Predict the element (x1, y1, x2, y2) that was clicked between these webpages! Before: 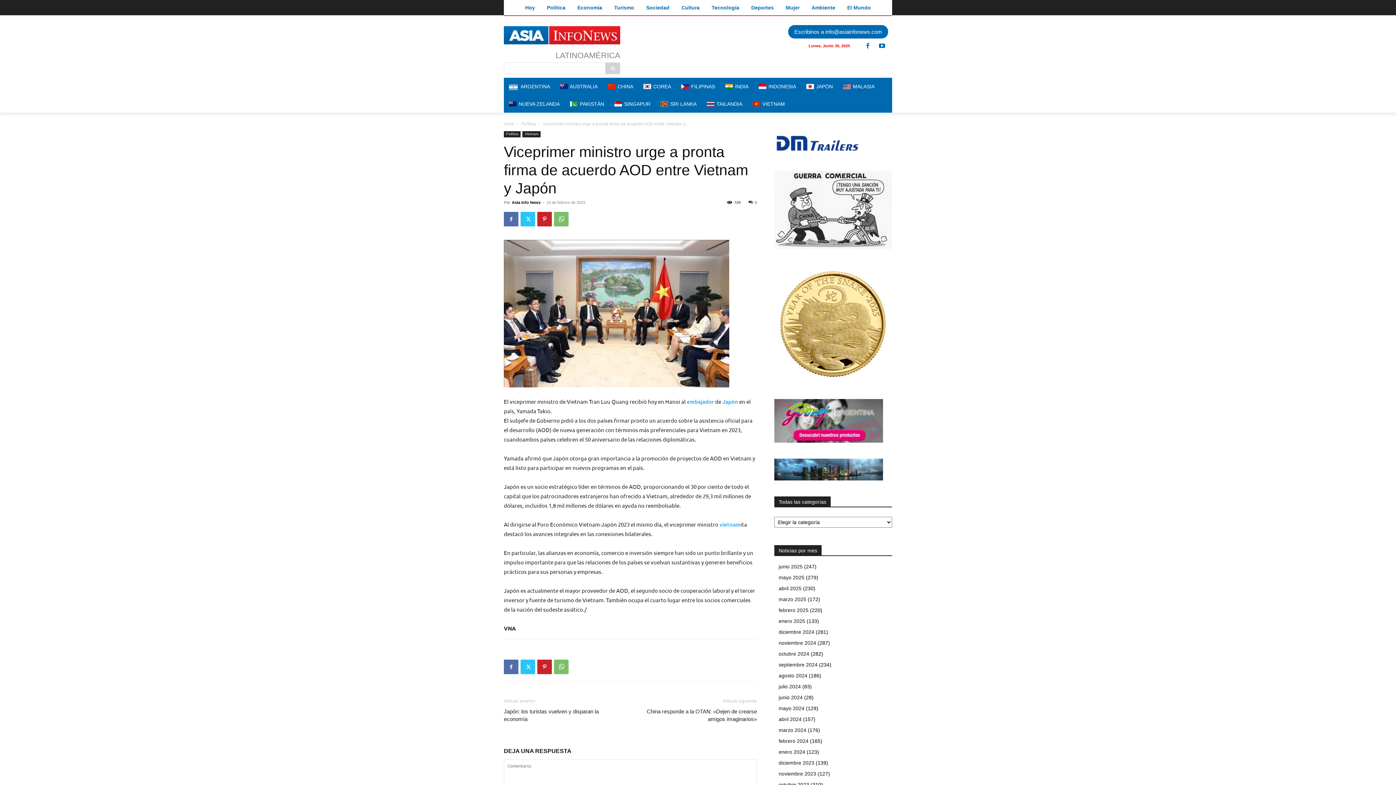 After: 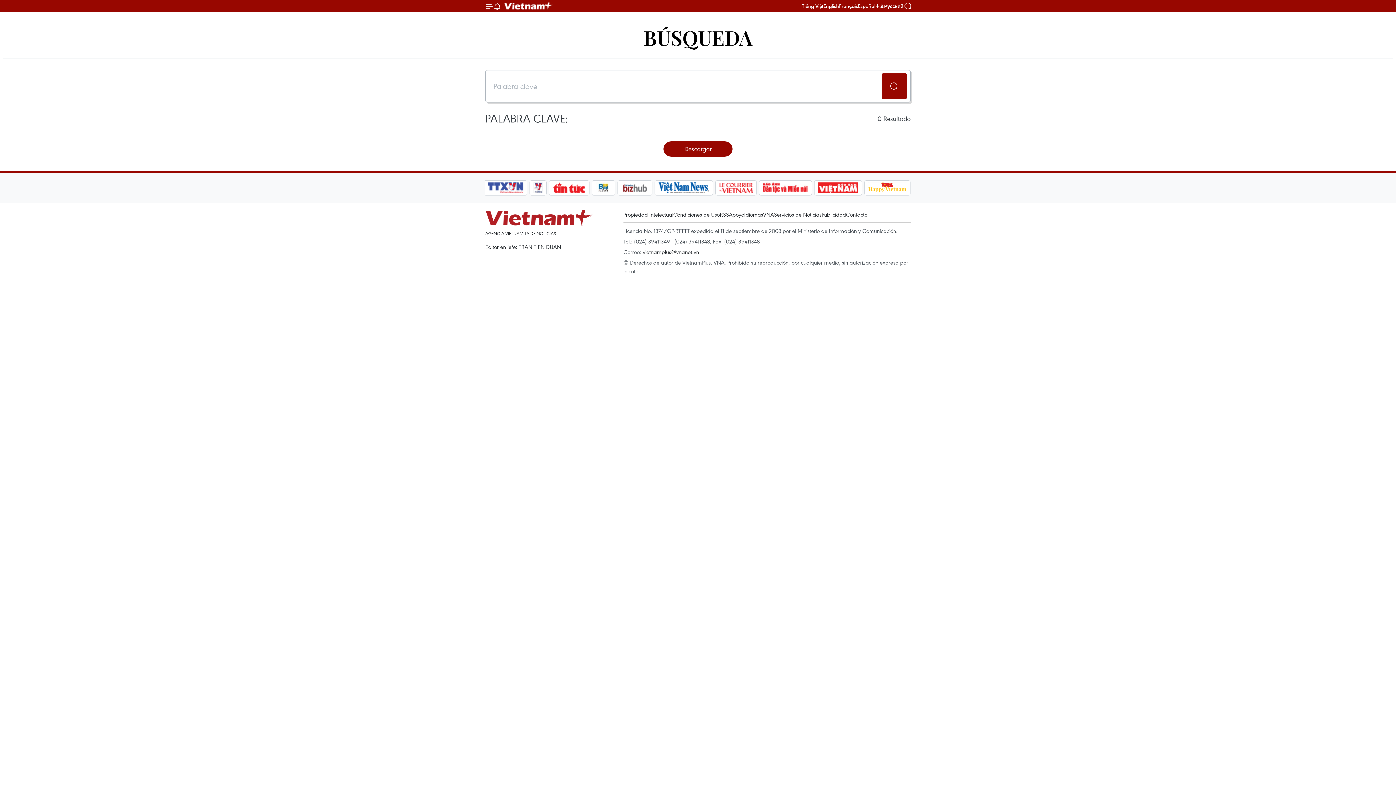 Action: bbox: (686, 398, 714, 405) label: embajador